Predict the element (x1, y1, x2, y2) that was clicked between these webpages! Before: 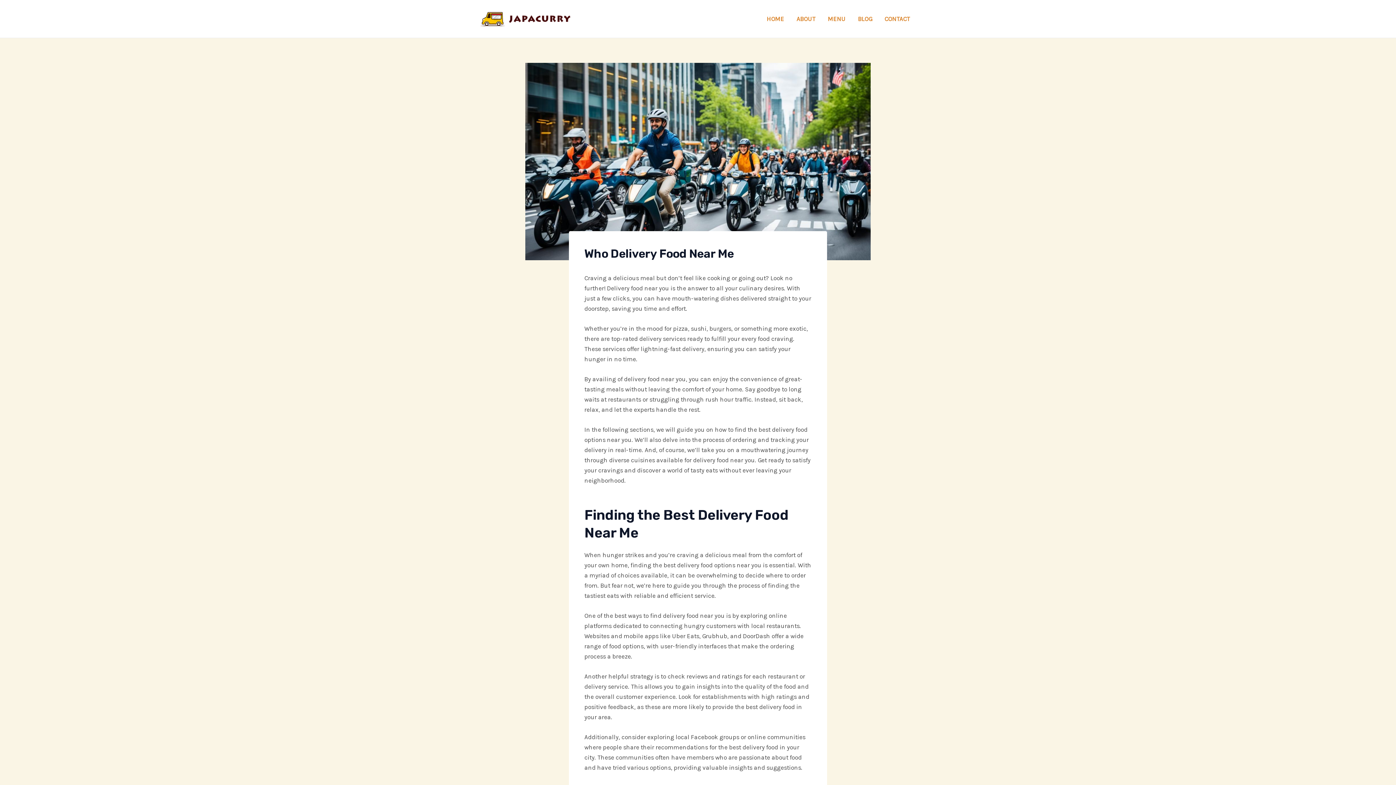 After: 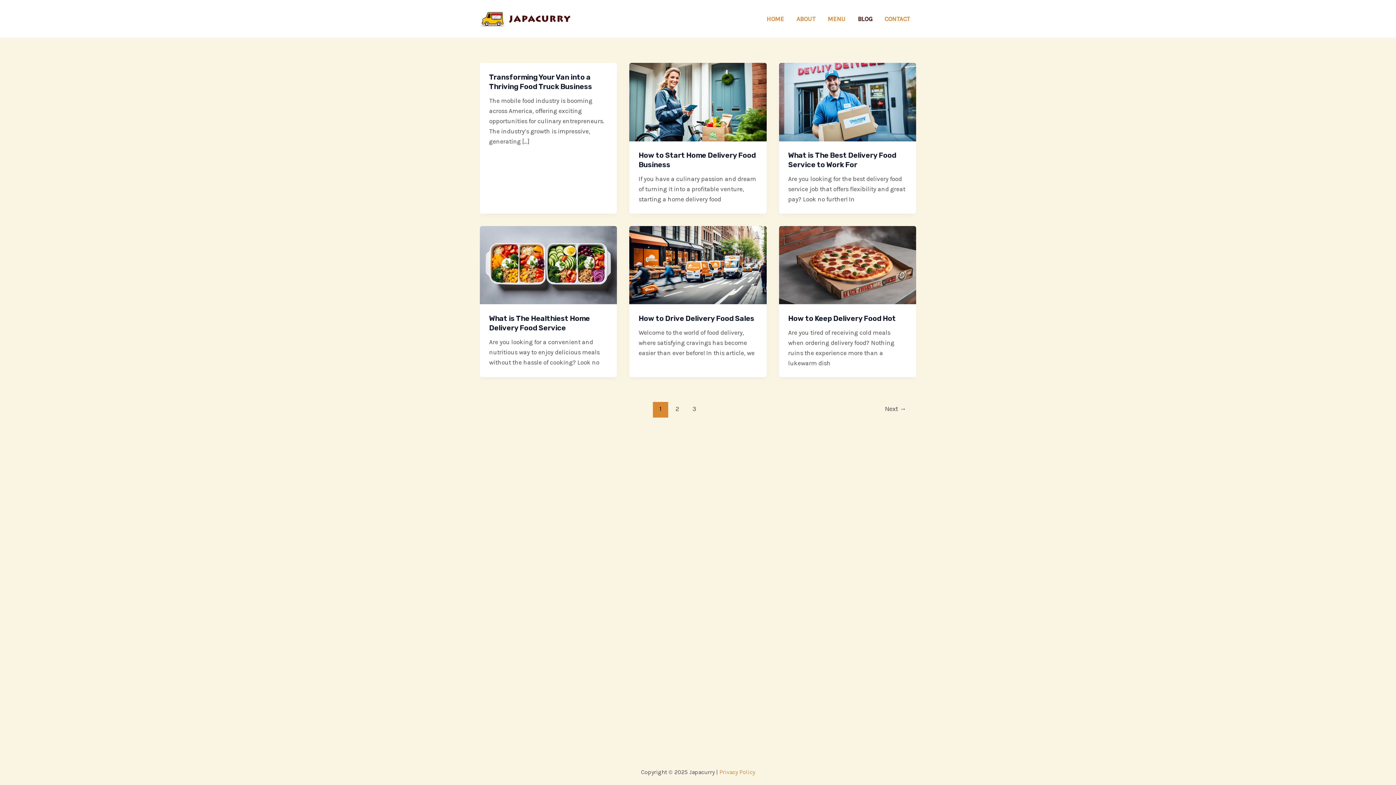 Action: label: BLOG bbox: (852, 6, 878, 31)